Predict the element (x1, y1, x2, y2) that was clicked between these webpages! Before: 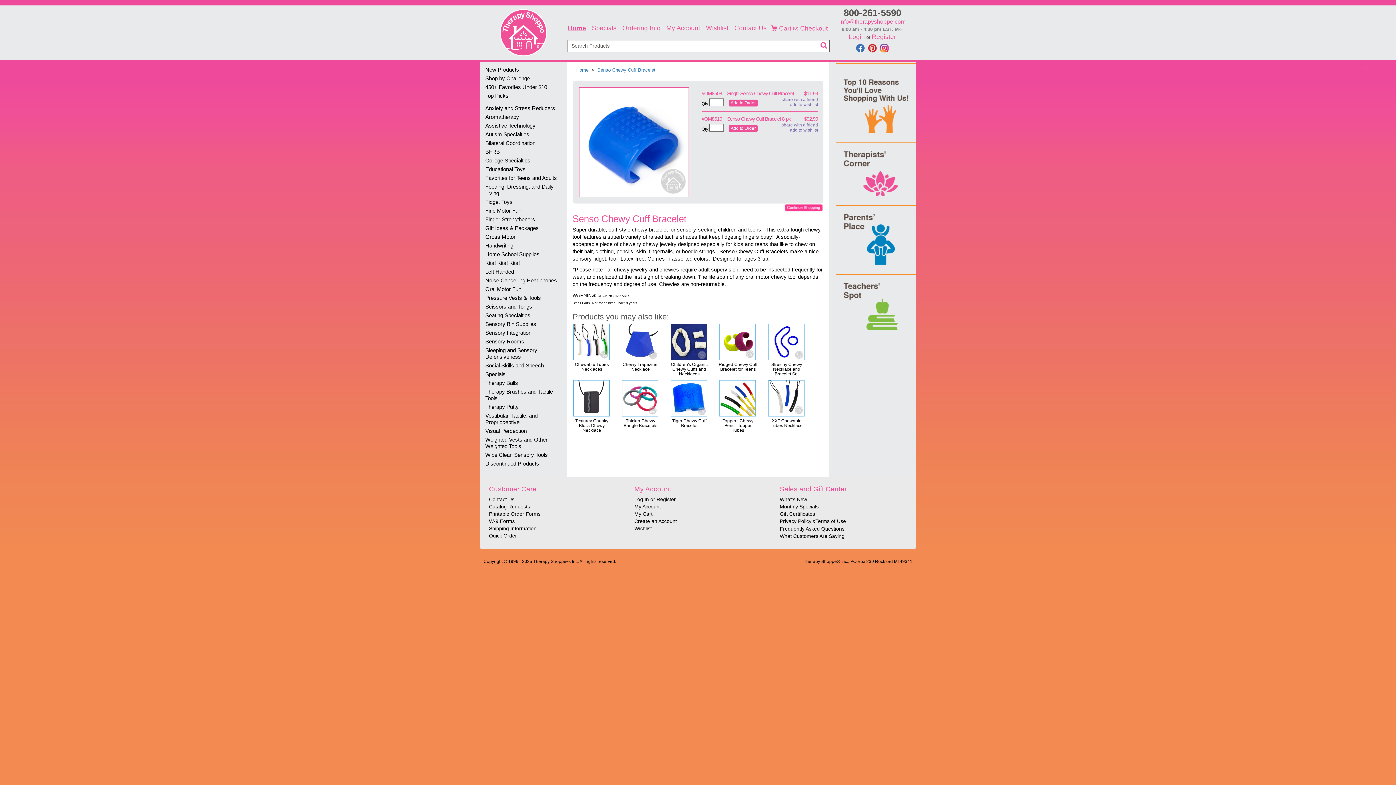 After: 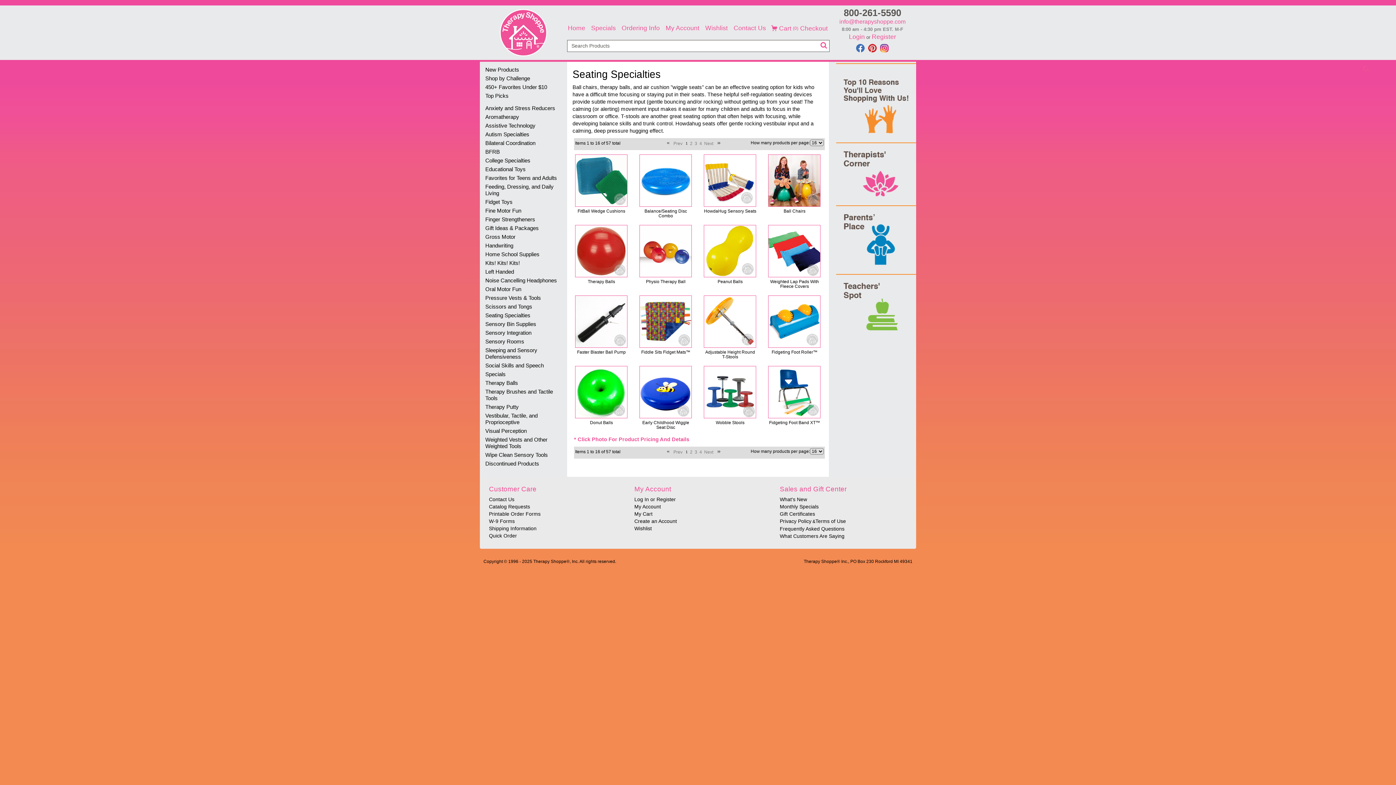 Action: bbox: (480, 311, 567, 320) label: Seating Specialties